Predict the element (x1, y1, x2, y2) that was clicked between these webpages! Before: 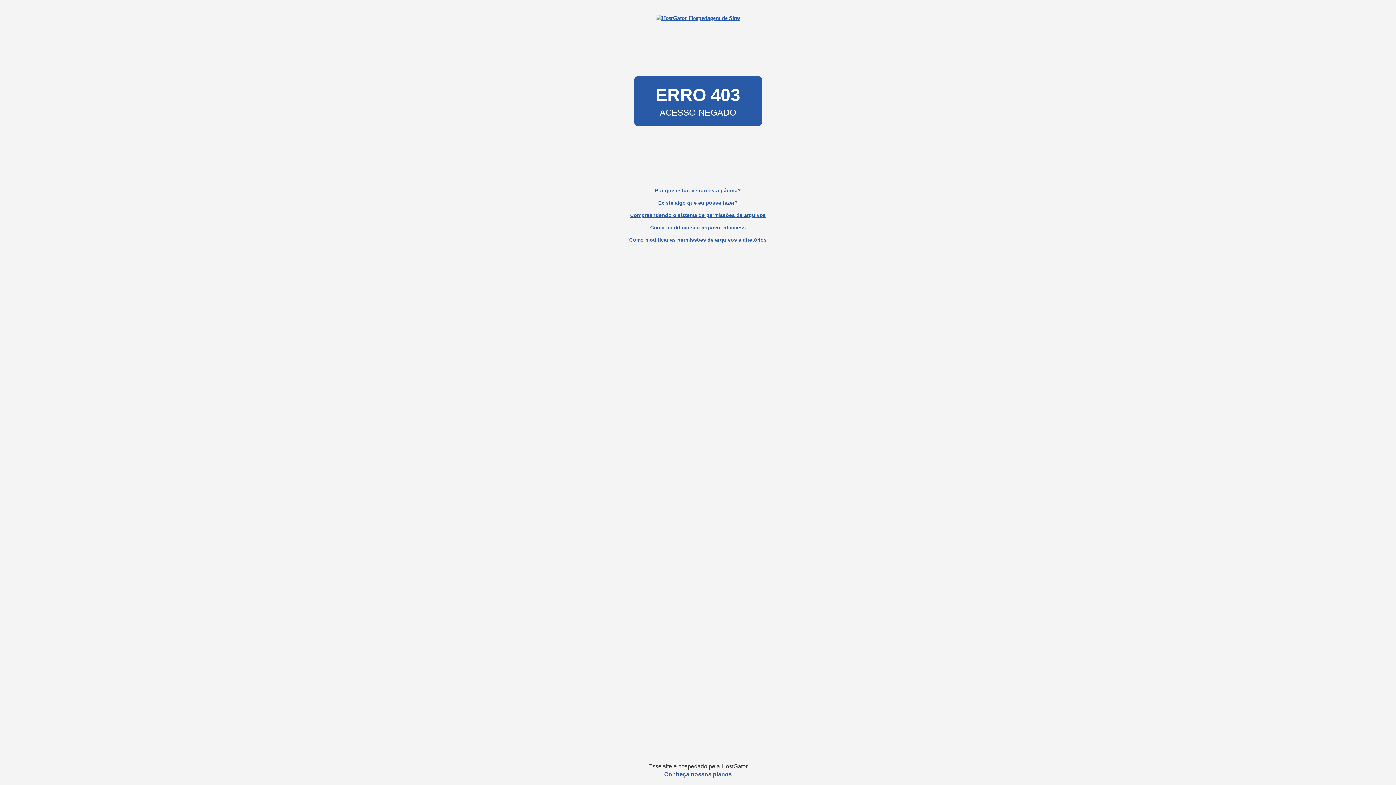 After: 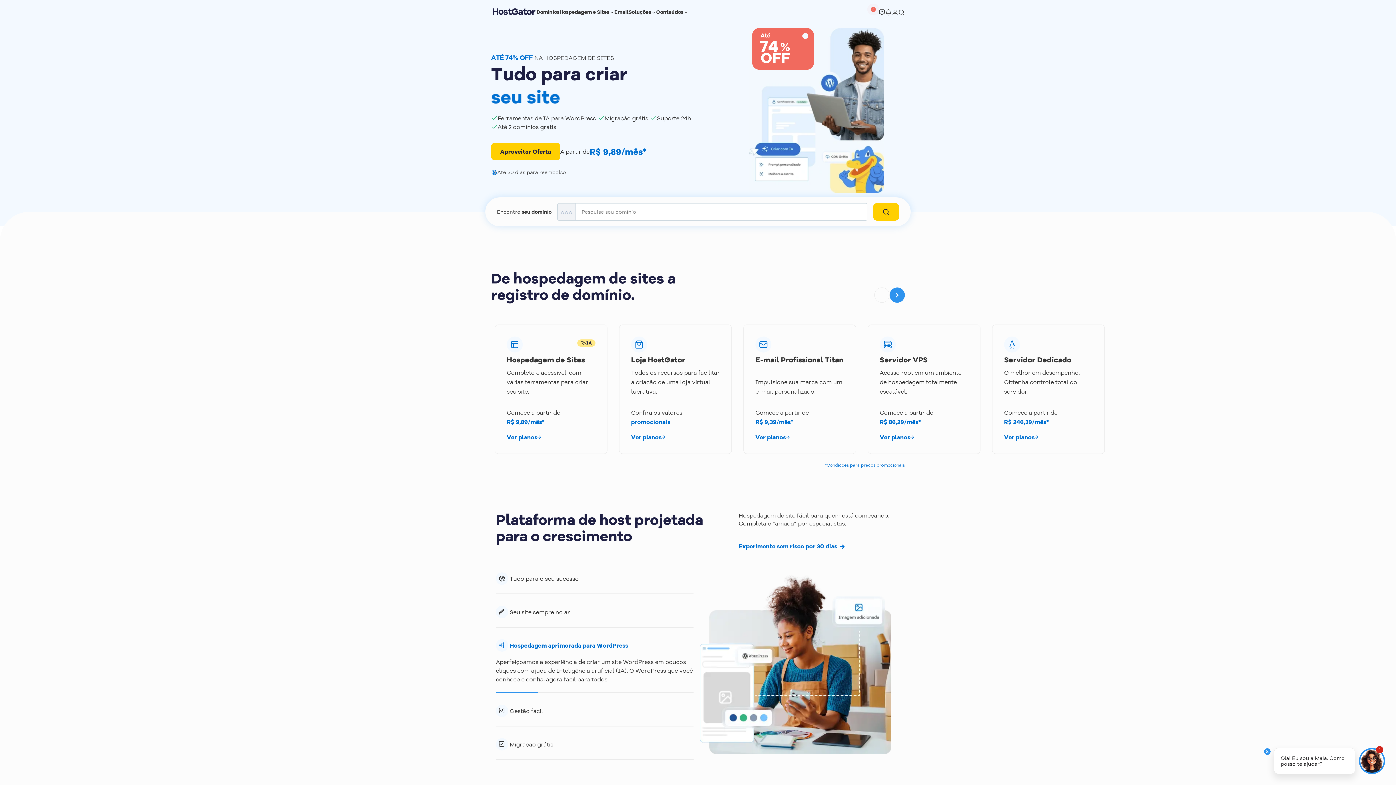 Action: bbox: (560, 0, 836, 36)